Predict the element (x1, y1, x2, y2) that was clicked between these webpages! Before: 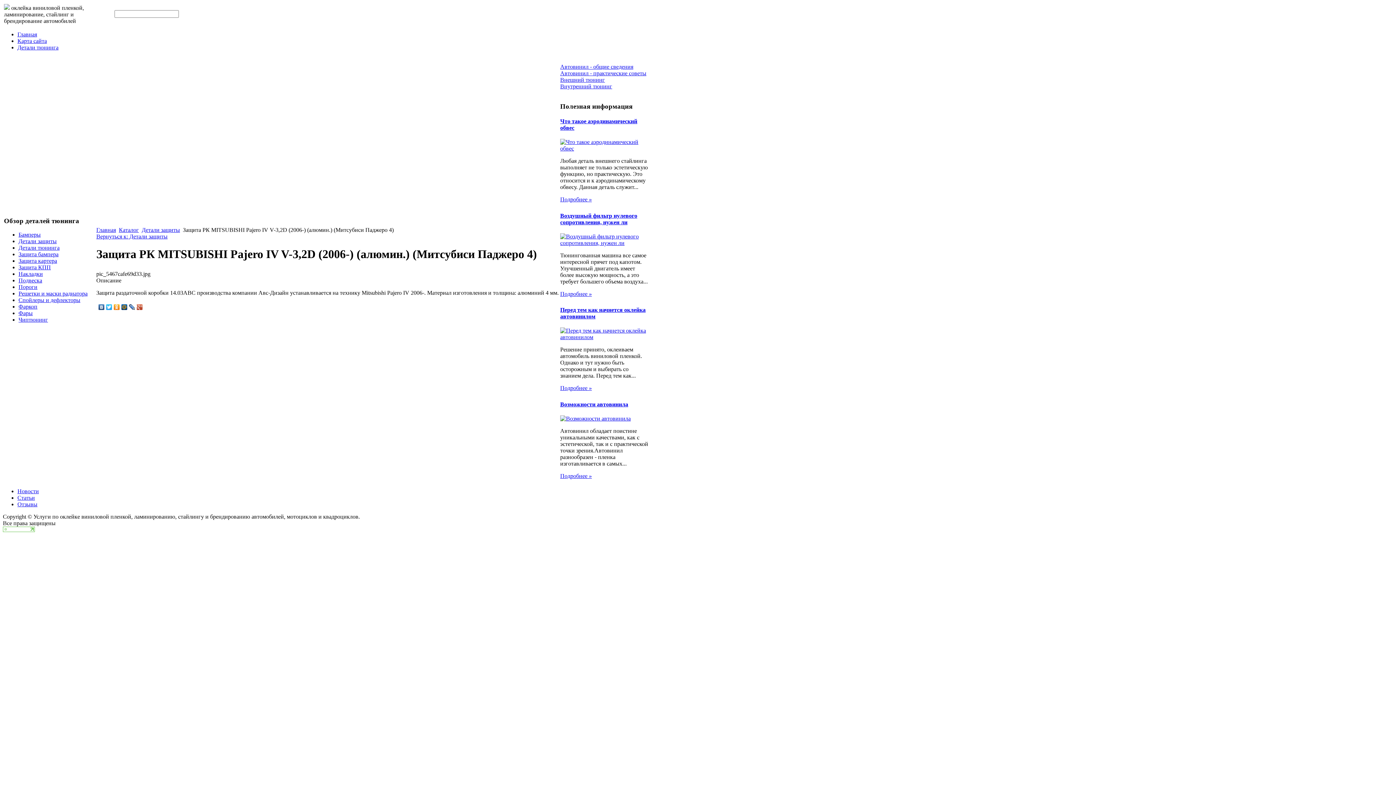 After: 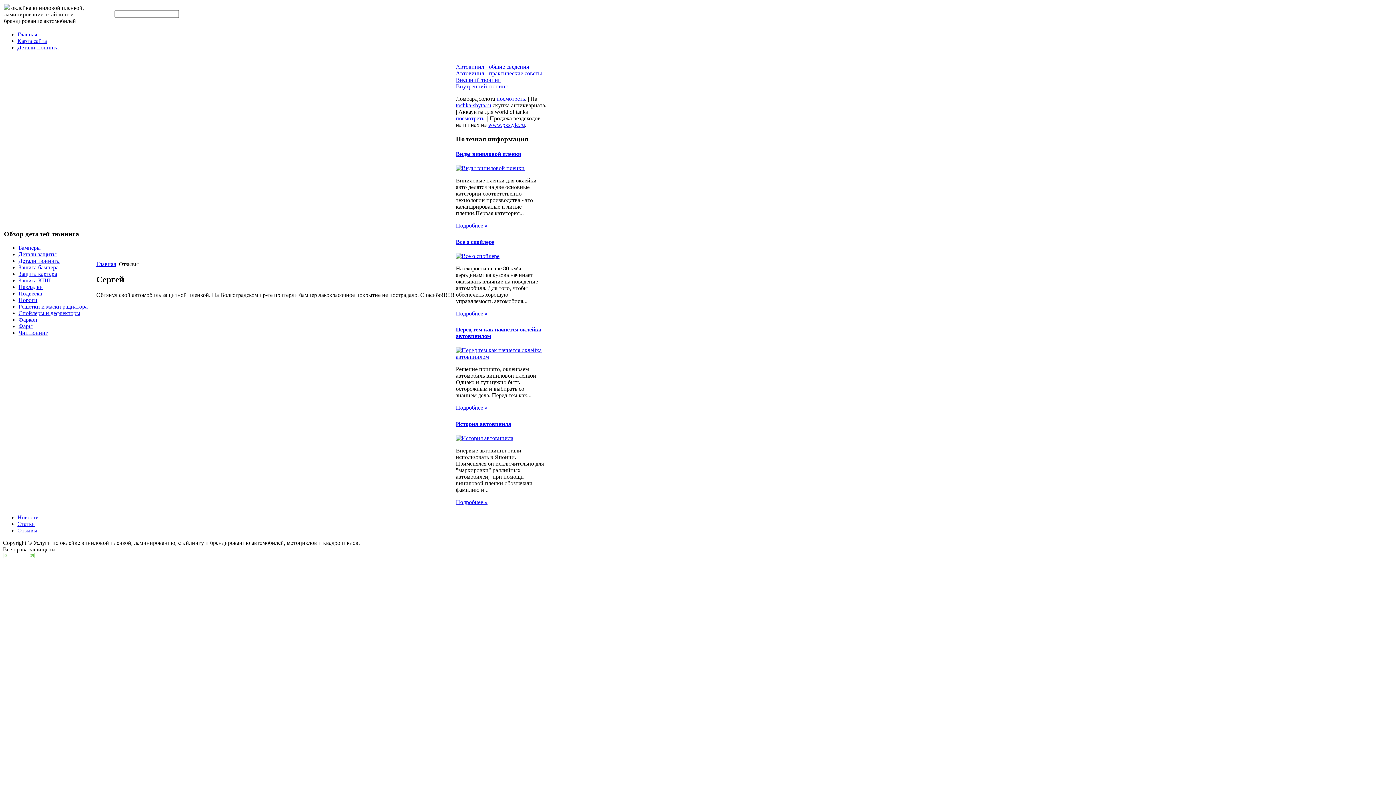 Action: label: Отзывы bbox: (17, 501, 37, 507)